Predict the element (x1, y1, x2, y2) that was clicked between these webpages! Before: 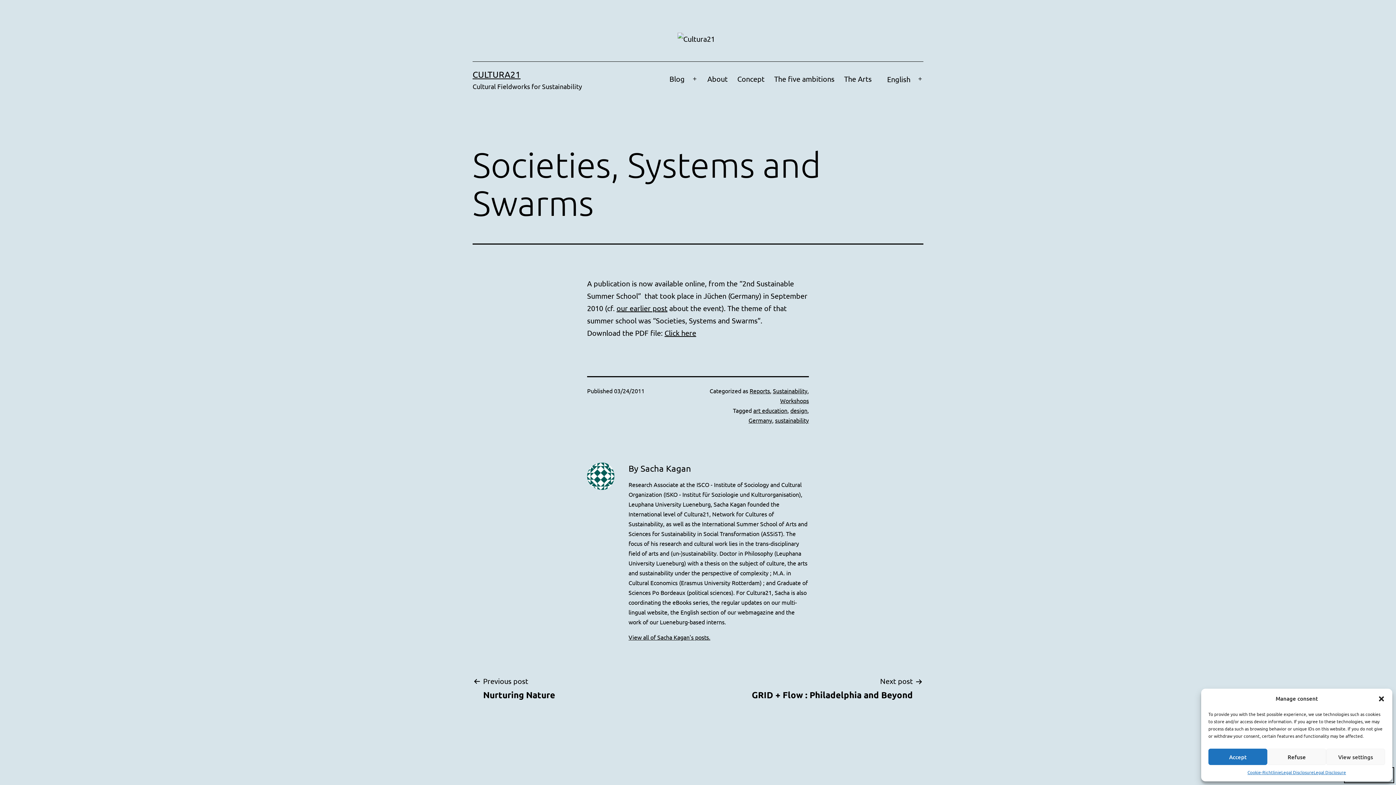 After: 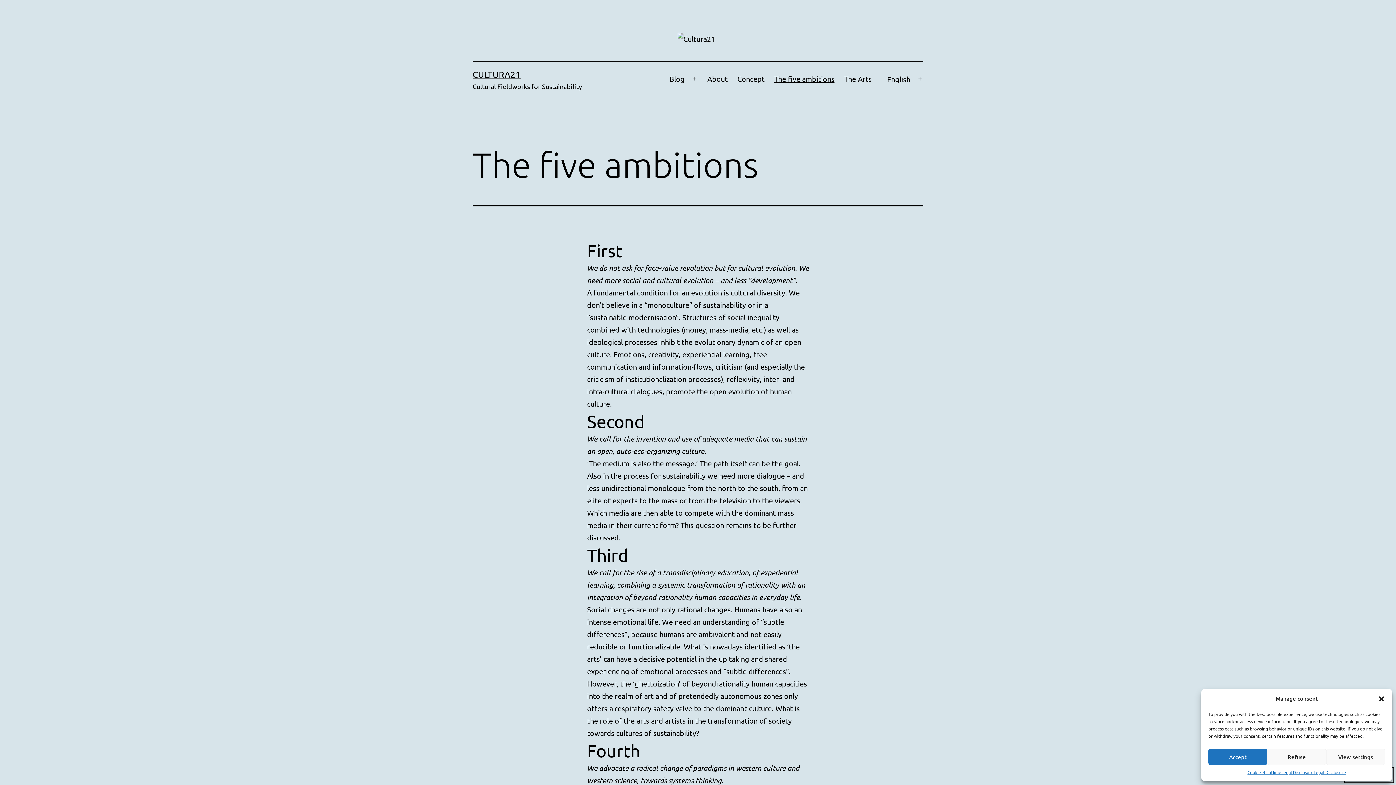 Action: bbox: (769, 69, 839, 88) label: The five ambitions